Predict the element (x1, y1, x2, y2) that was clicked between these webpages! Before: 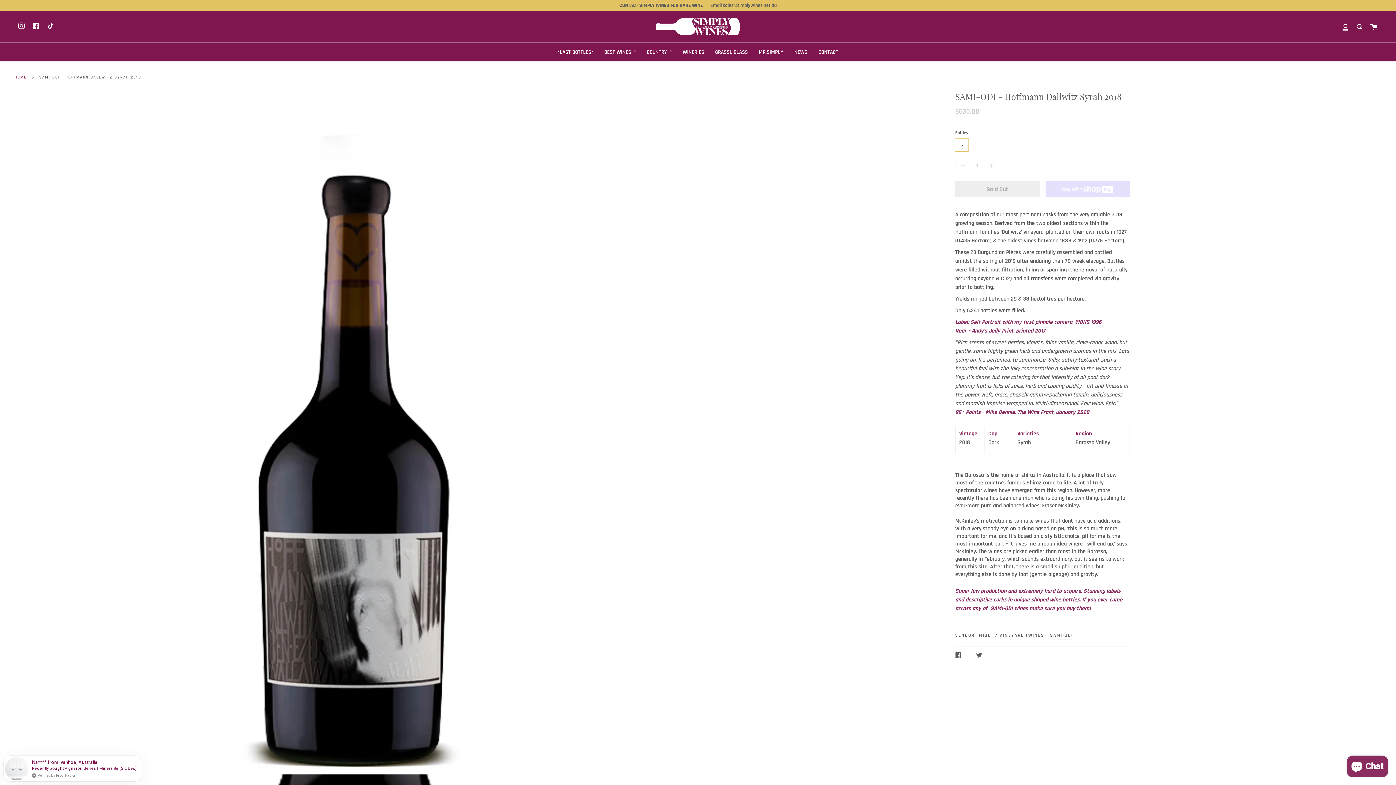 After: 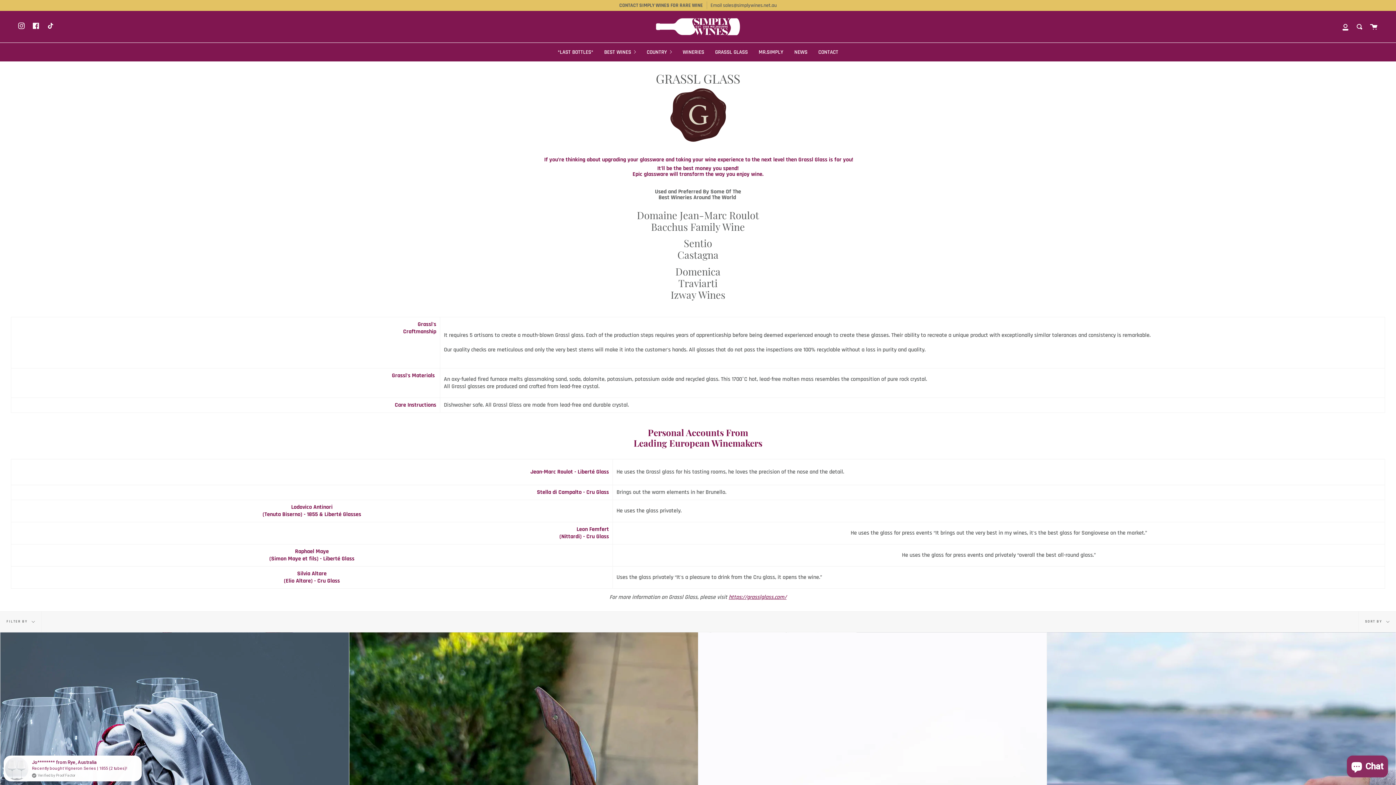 Action: bbox: (709, 42, 753, 61) label: GRASSL GLASS